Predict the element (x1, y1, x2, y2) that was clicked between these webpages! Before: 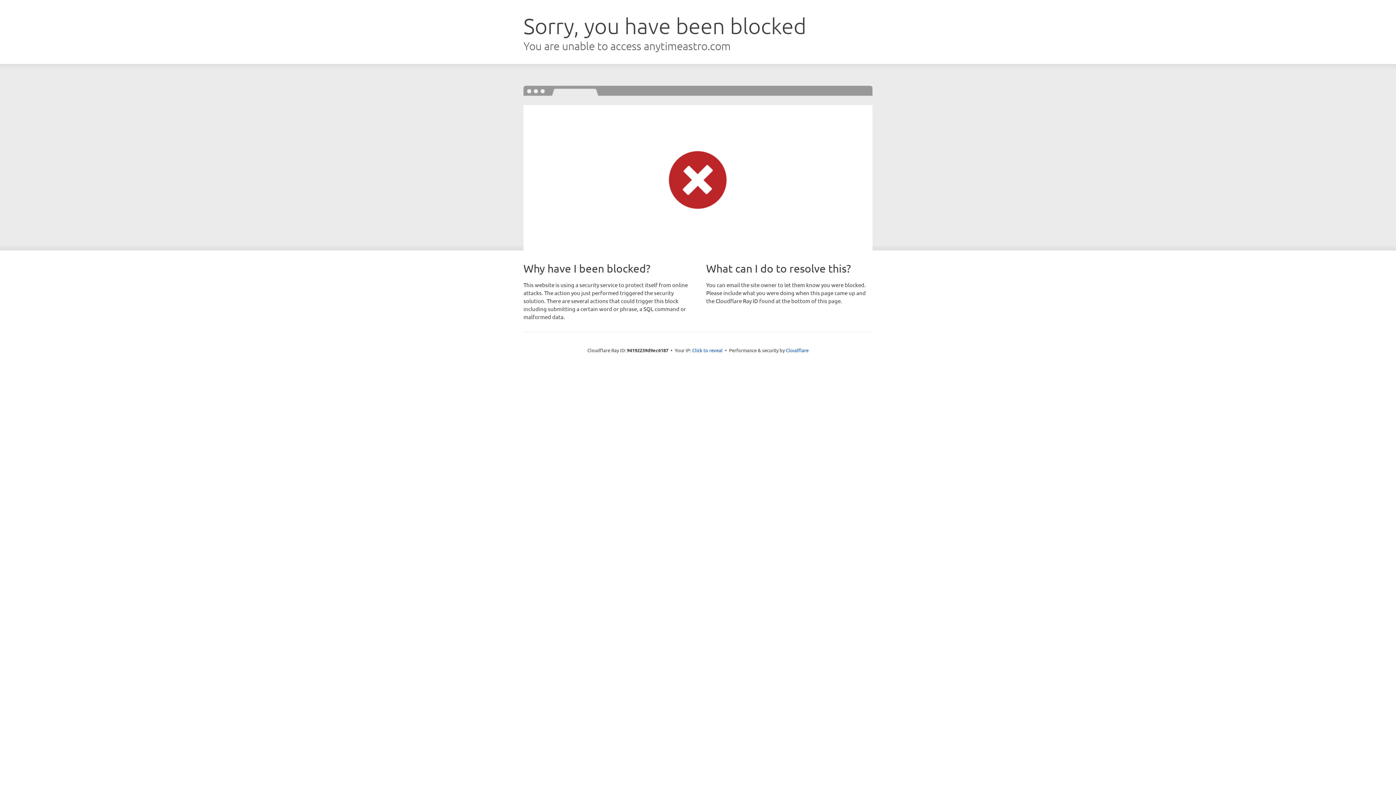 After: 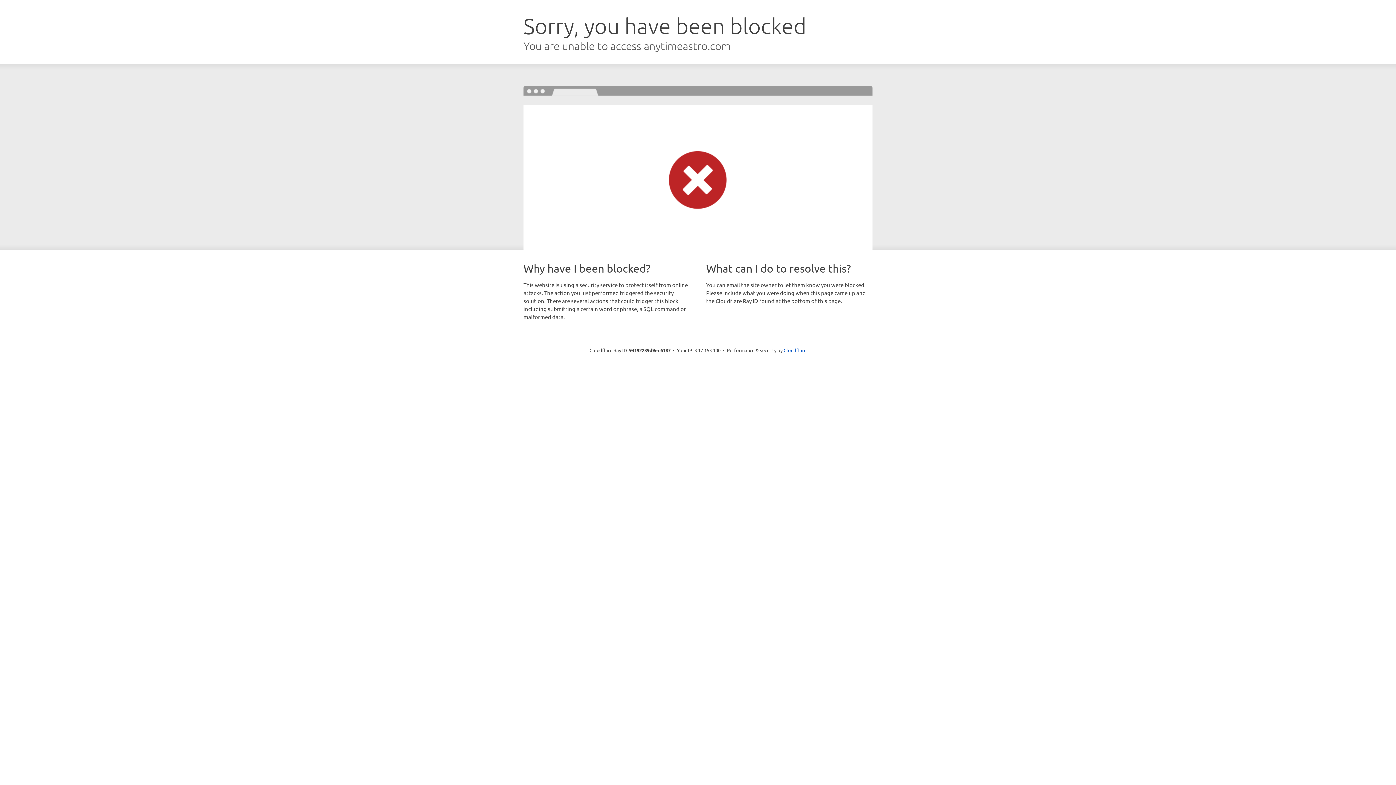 Action: bbox: (692, 346, 722, 353) label: Click to reveal